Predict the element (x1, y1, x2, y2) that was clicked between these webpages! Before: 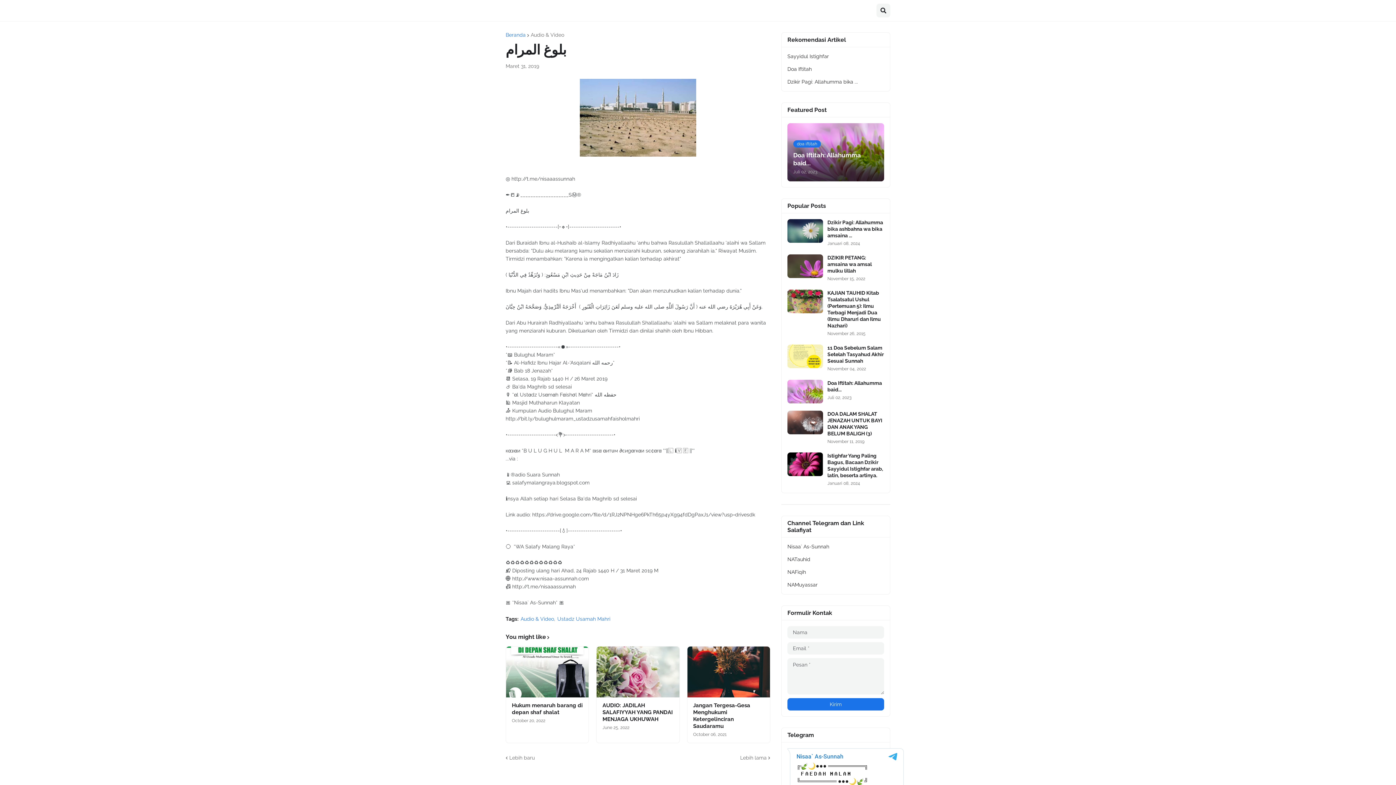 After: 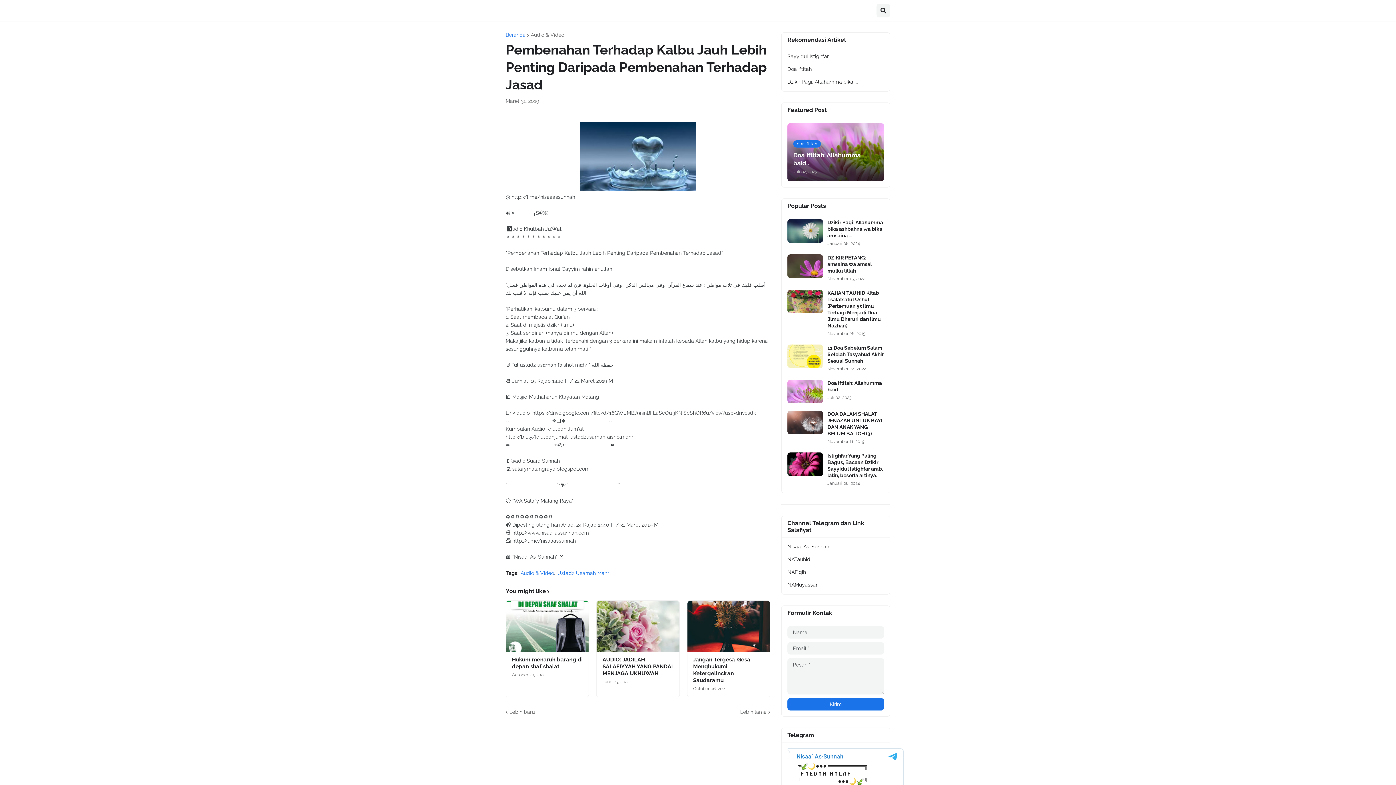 Action: label: Lebih lama bbox: (740, 754, 770, 761)